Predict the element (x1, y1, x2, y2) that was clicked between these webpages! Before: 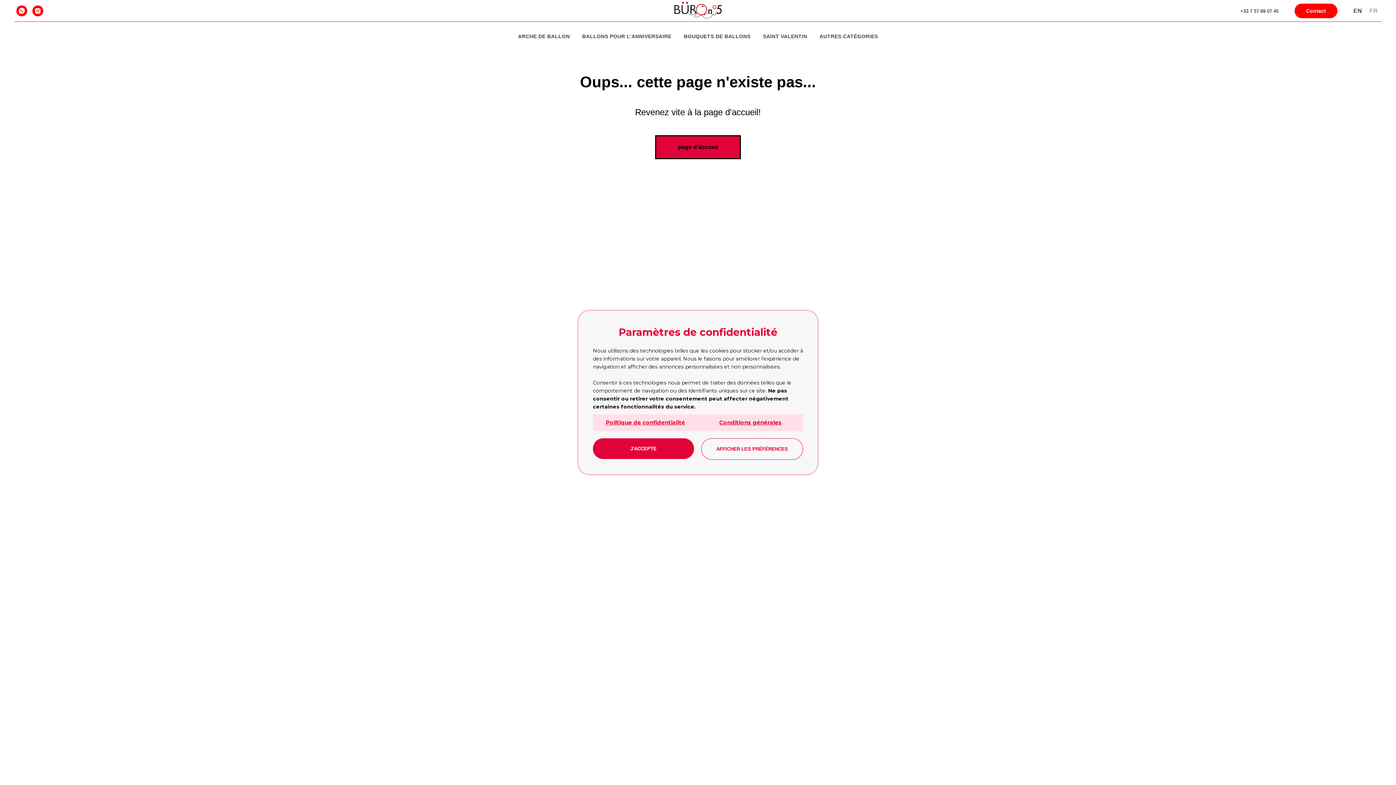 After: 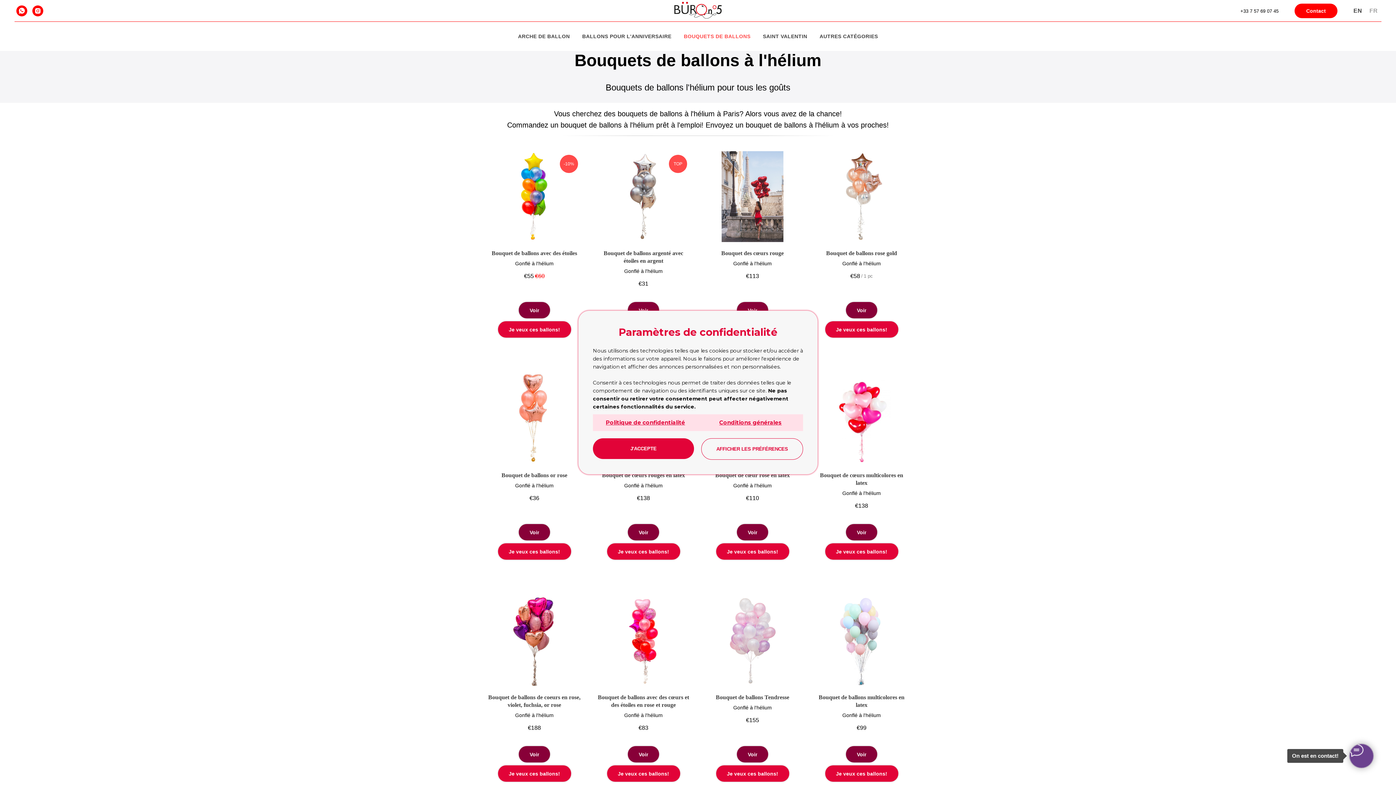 Action: label: BOUQUETS DE BALLONS bbox: (684, 33, 750, 39)